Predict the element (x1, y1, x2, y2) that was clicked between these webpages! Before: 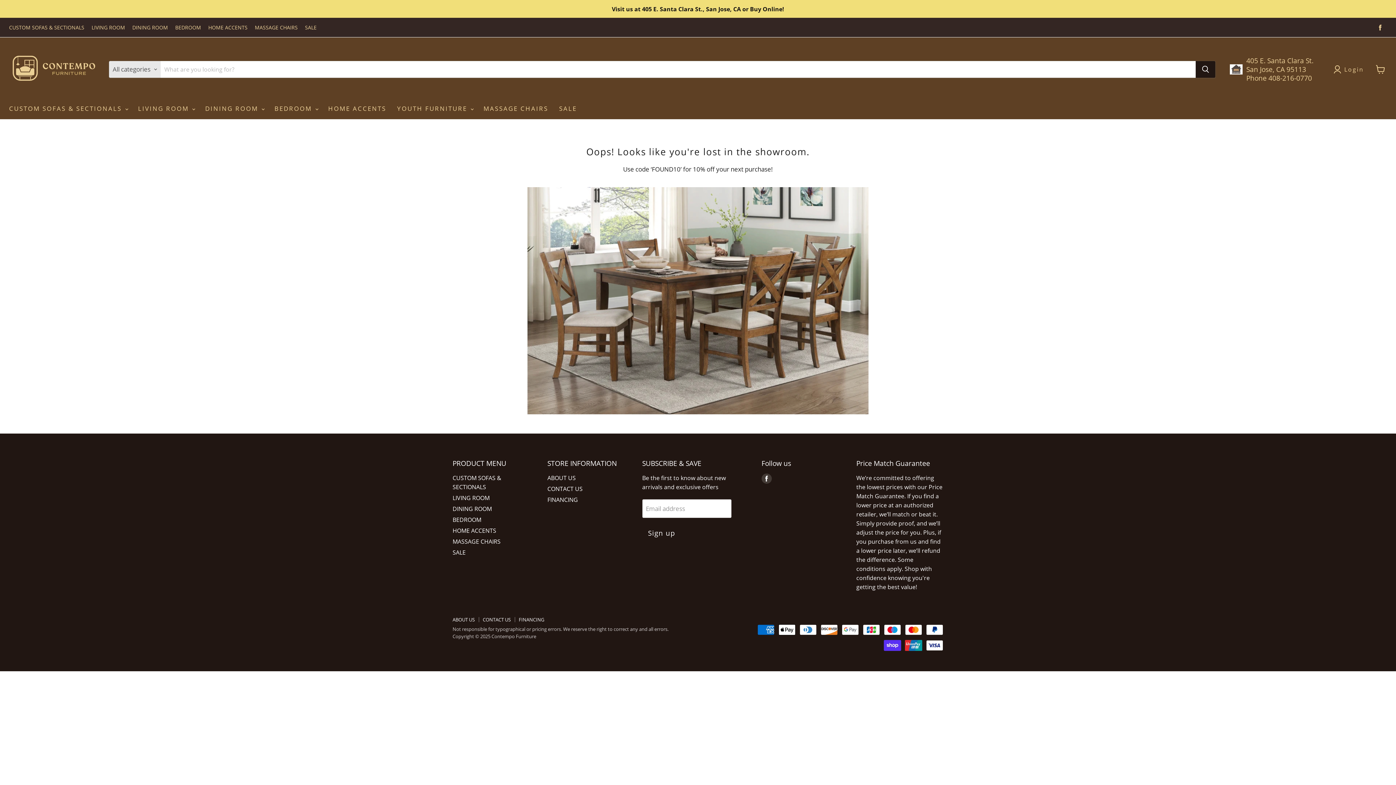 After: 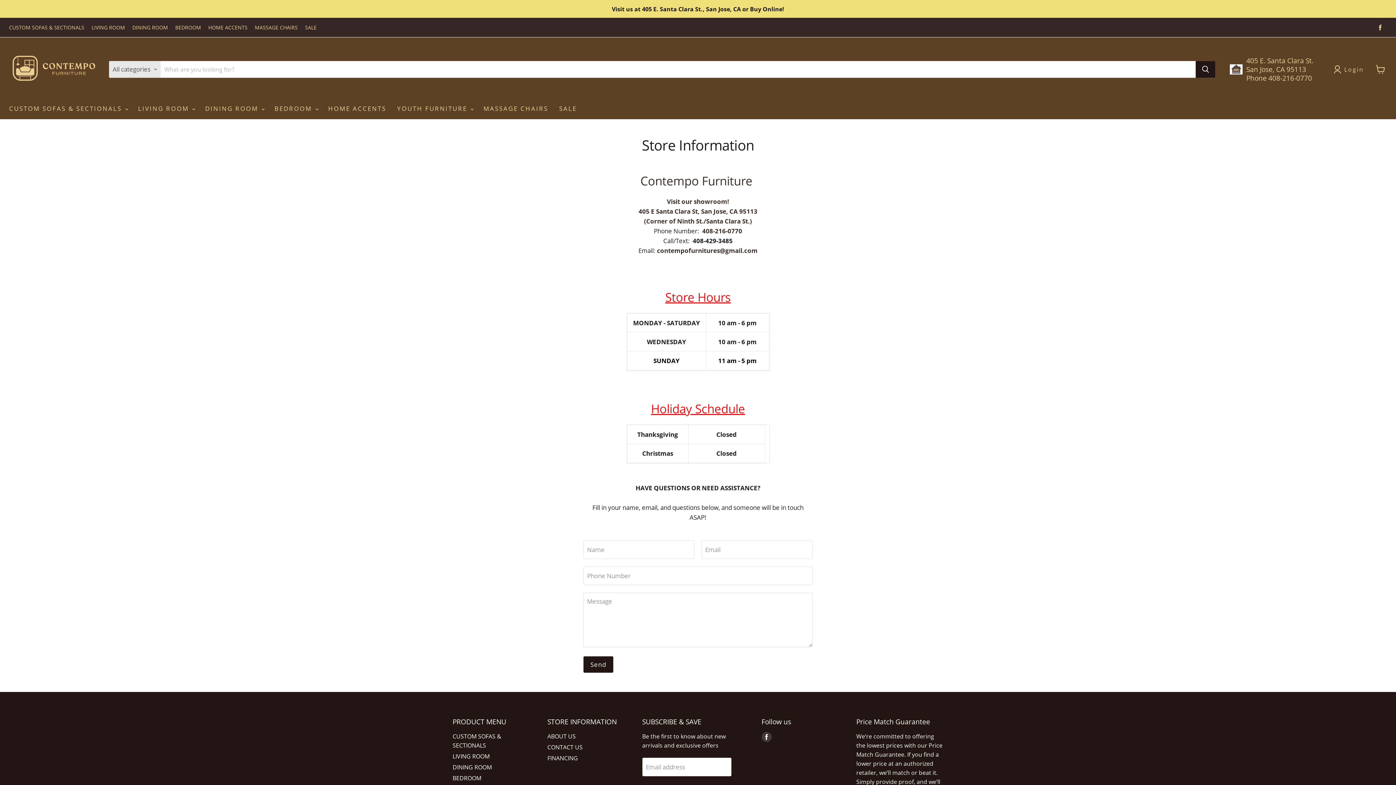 Action: label: CONTACT US bbox: (547, 485, 582, 493)